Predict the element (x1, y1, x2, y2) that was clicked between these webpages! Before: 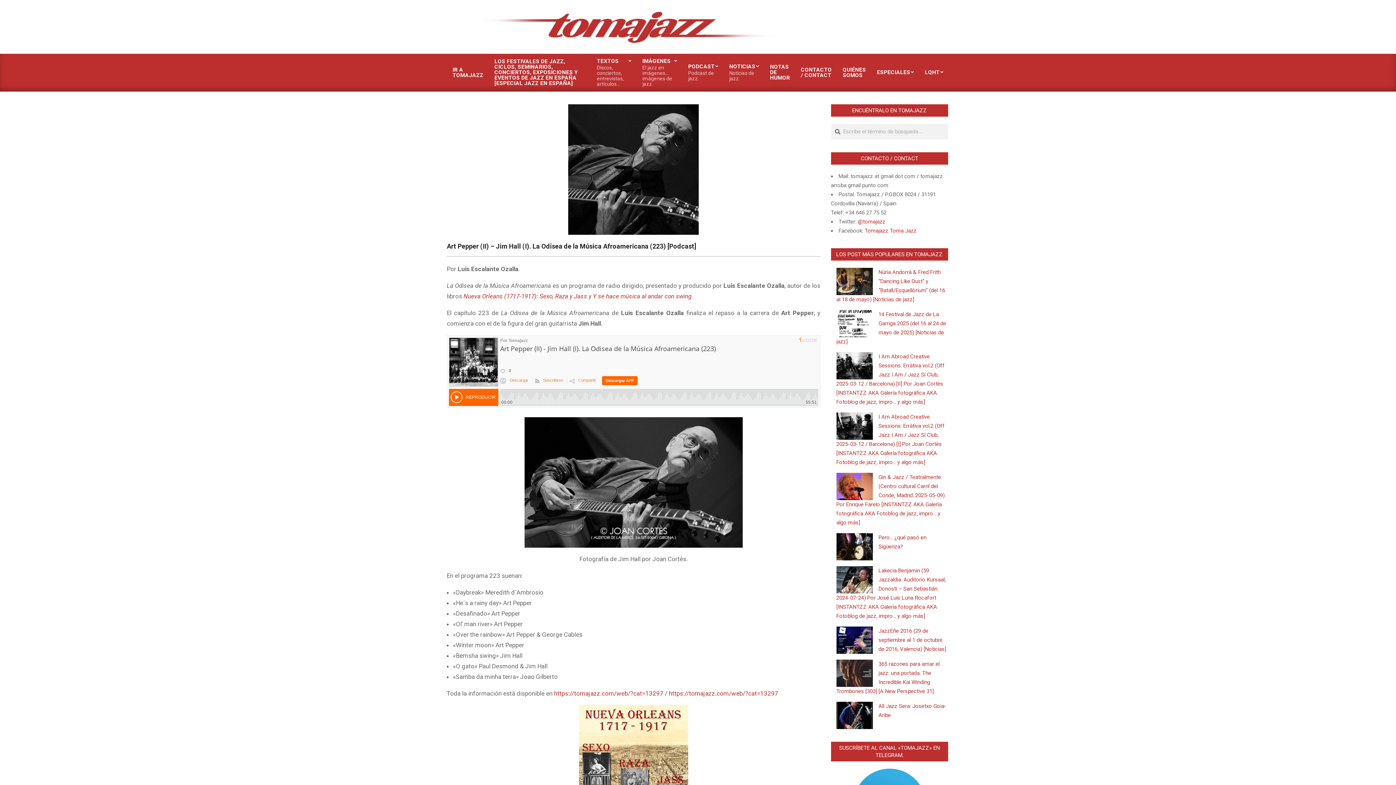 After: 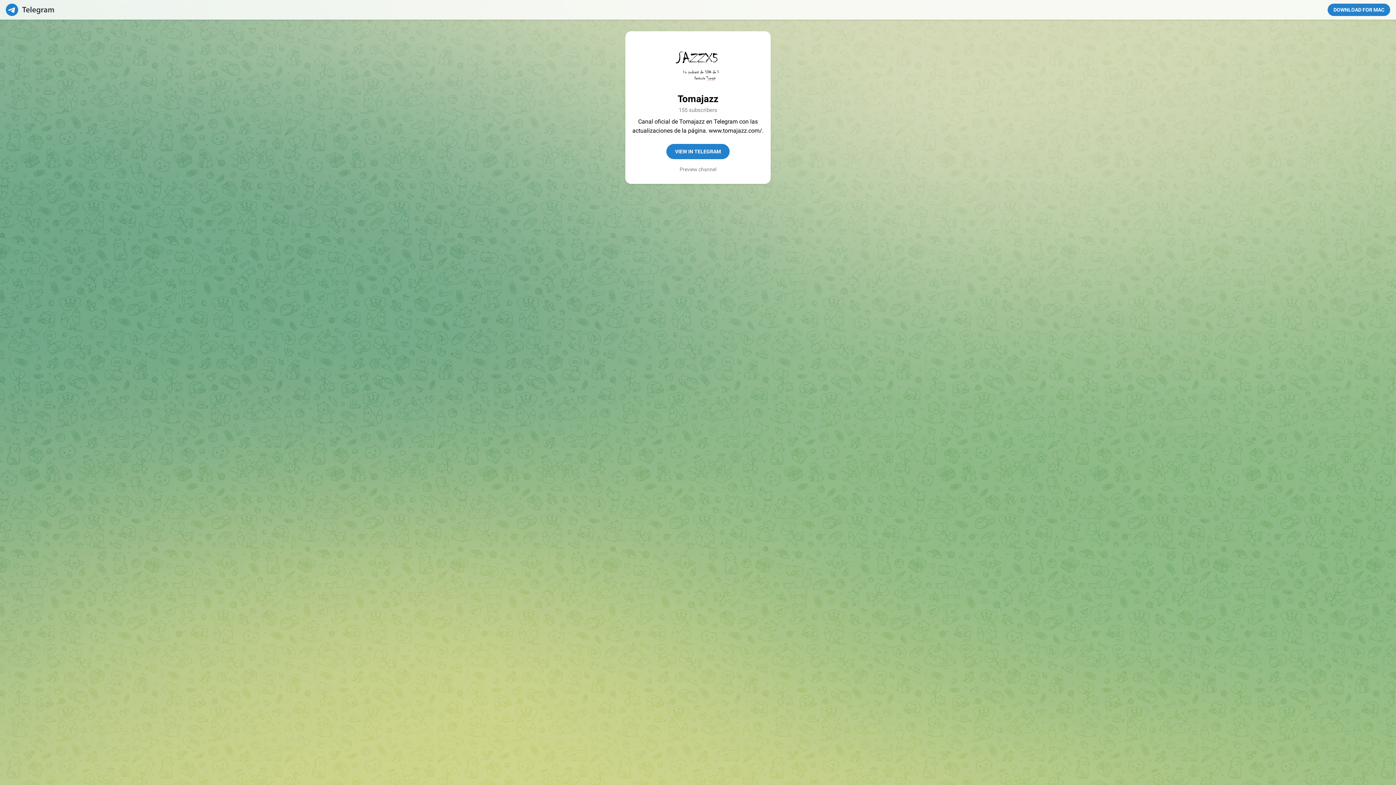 Action: bbox: (853, 770, 926, 776)